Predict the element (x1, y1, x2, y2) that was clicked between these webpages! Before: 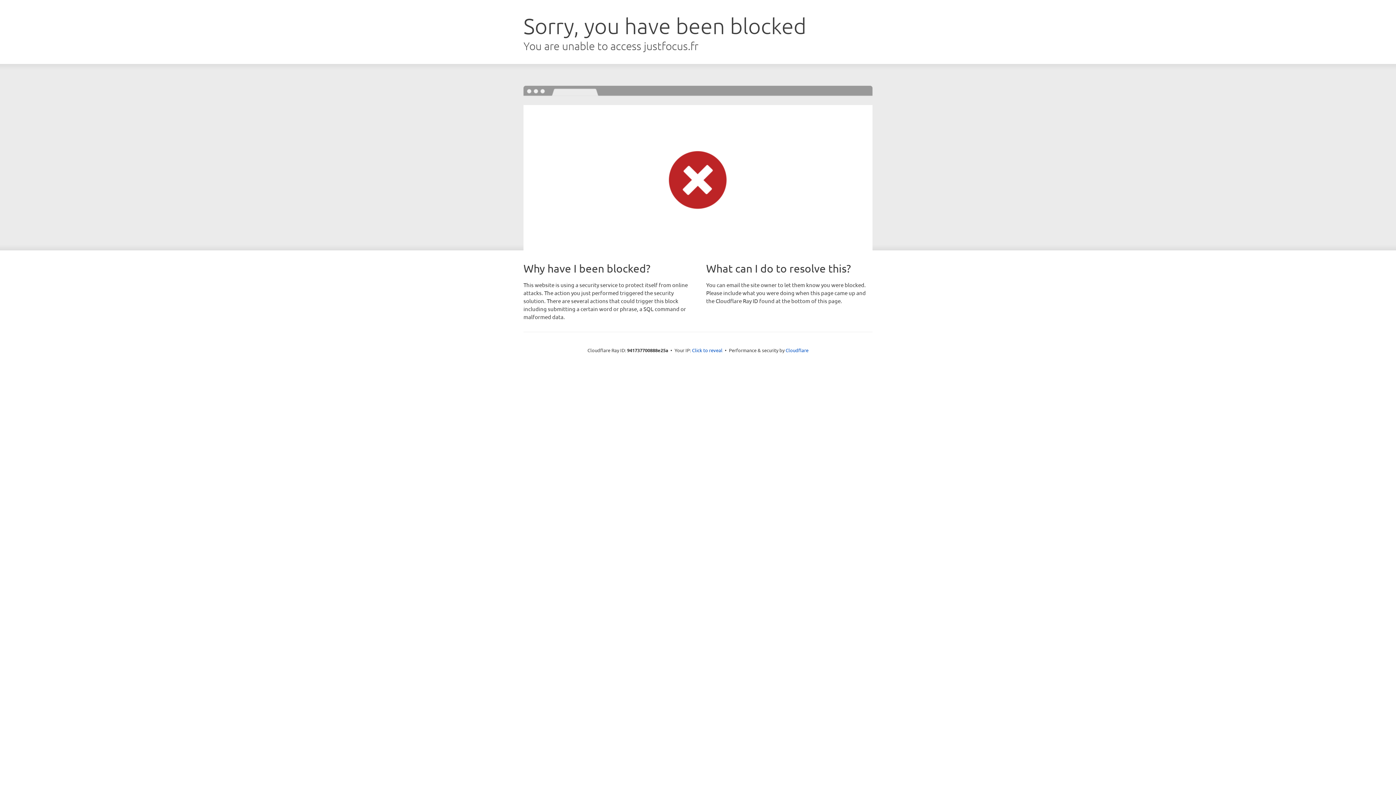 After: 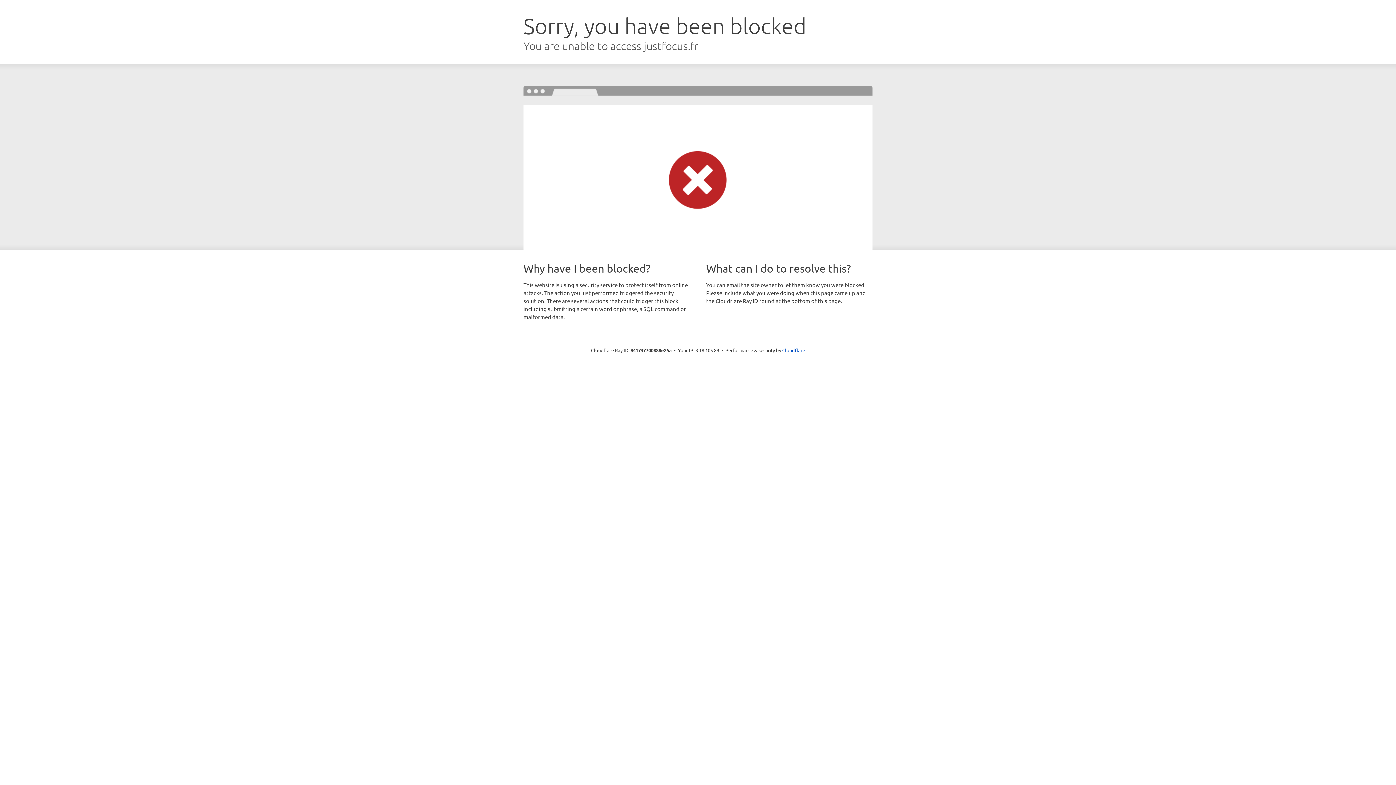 Action: label: Click to reveal bbox: (692, 346, 722, 353)